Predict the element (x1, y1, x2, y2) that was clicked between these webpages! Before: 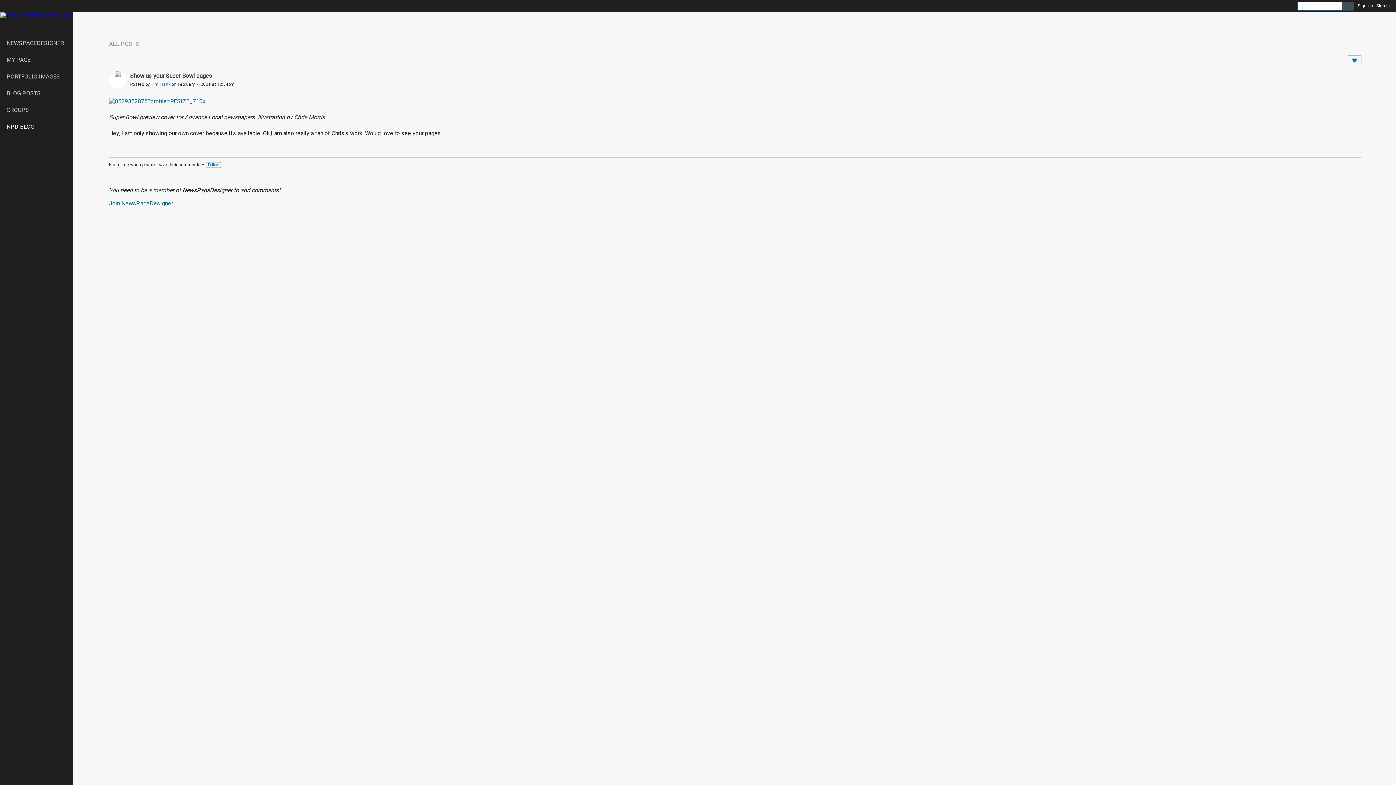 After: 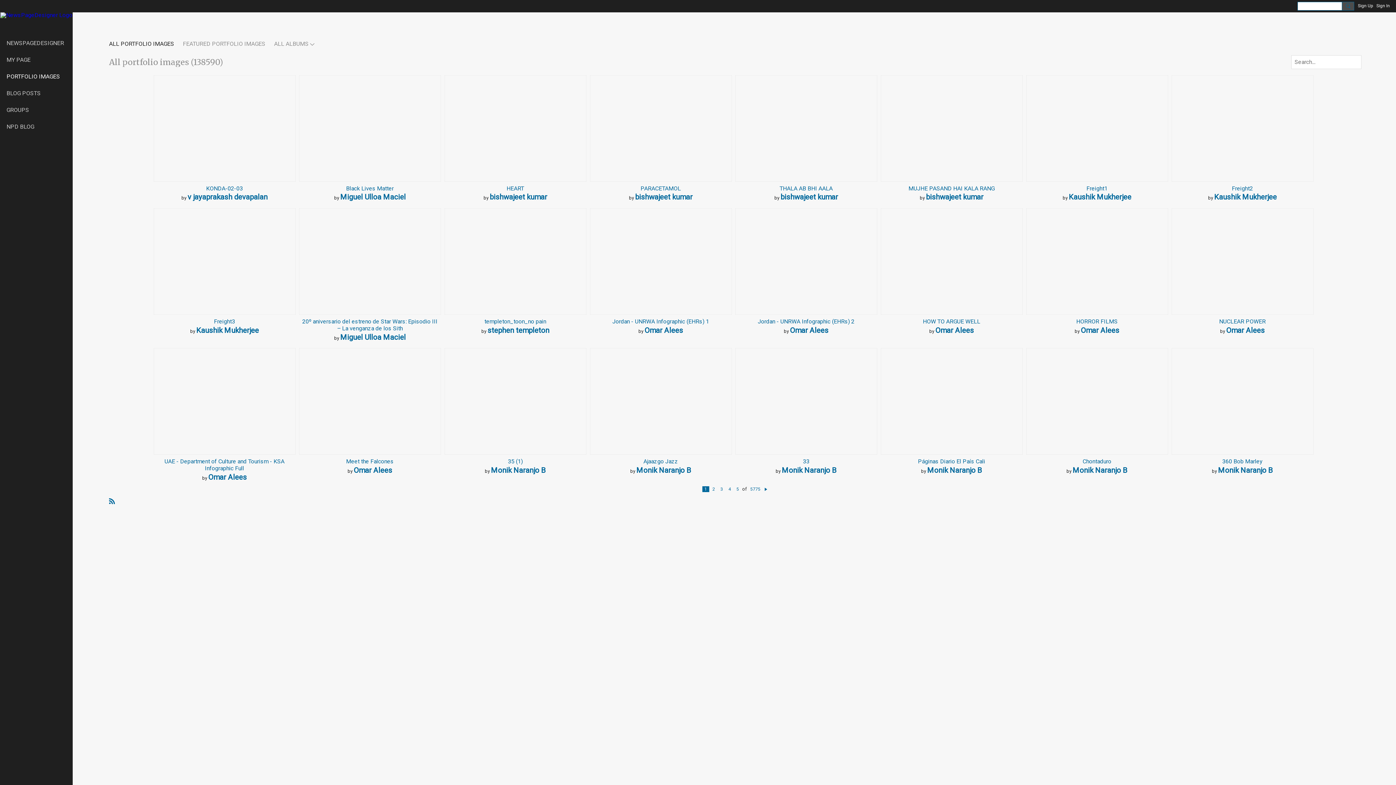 Action: bbox: (0, 62, 72, 79) label: PORTFOLIO IMAGES